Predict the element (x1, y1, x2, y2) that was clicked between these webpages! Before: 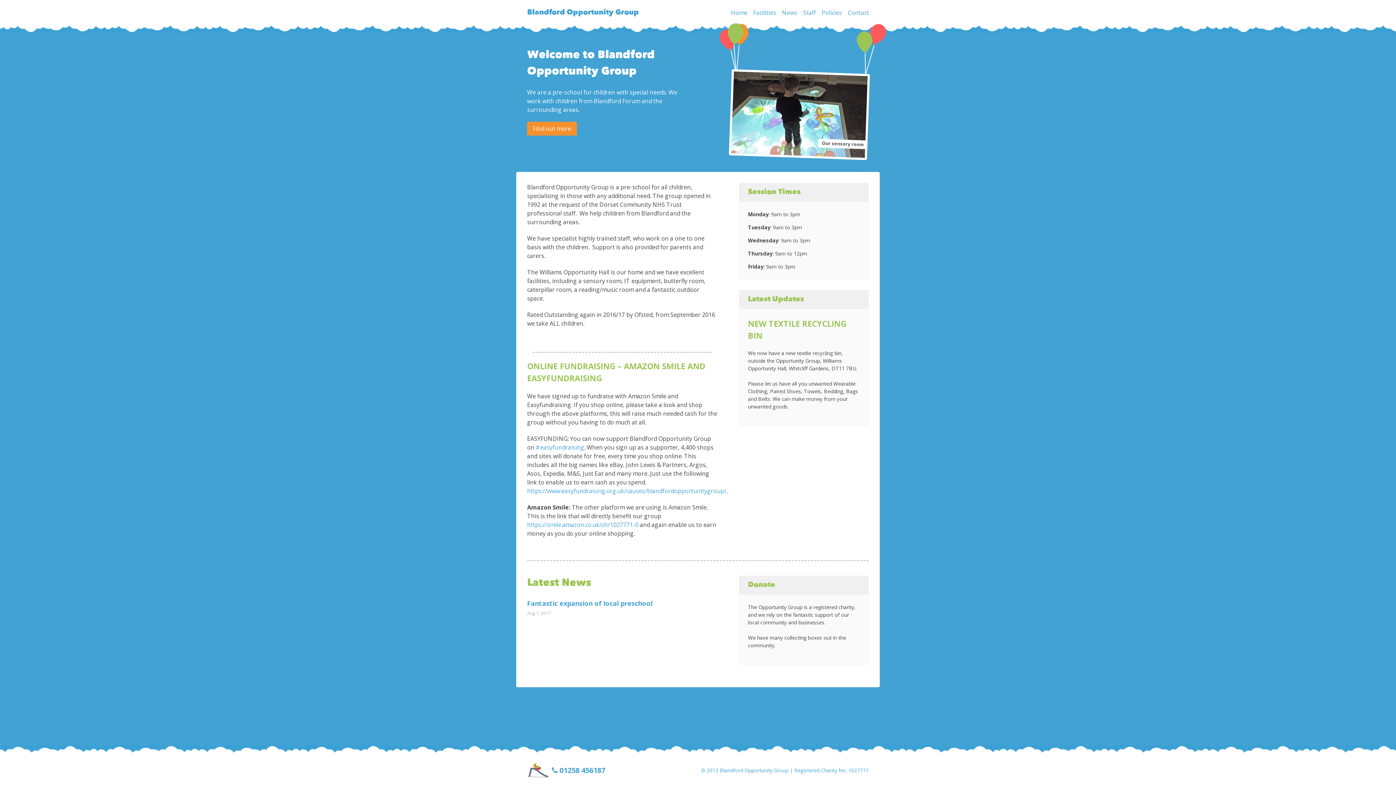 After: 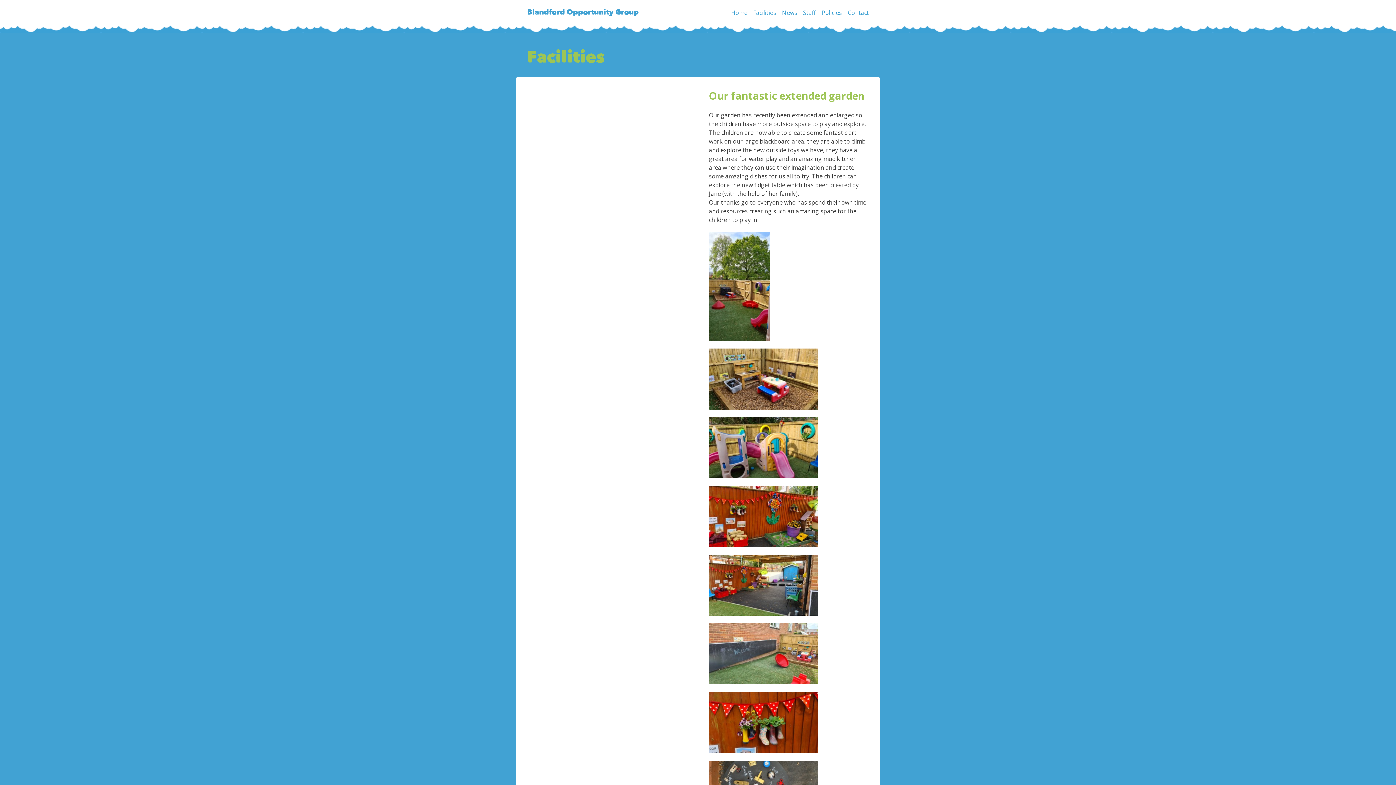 Action: bbox: (527, 121, 577, 135) label: Find out more